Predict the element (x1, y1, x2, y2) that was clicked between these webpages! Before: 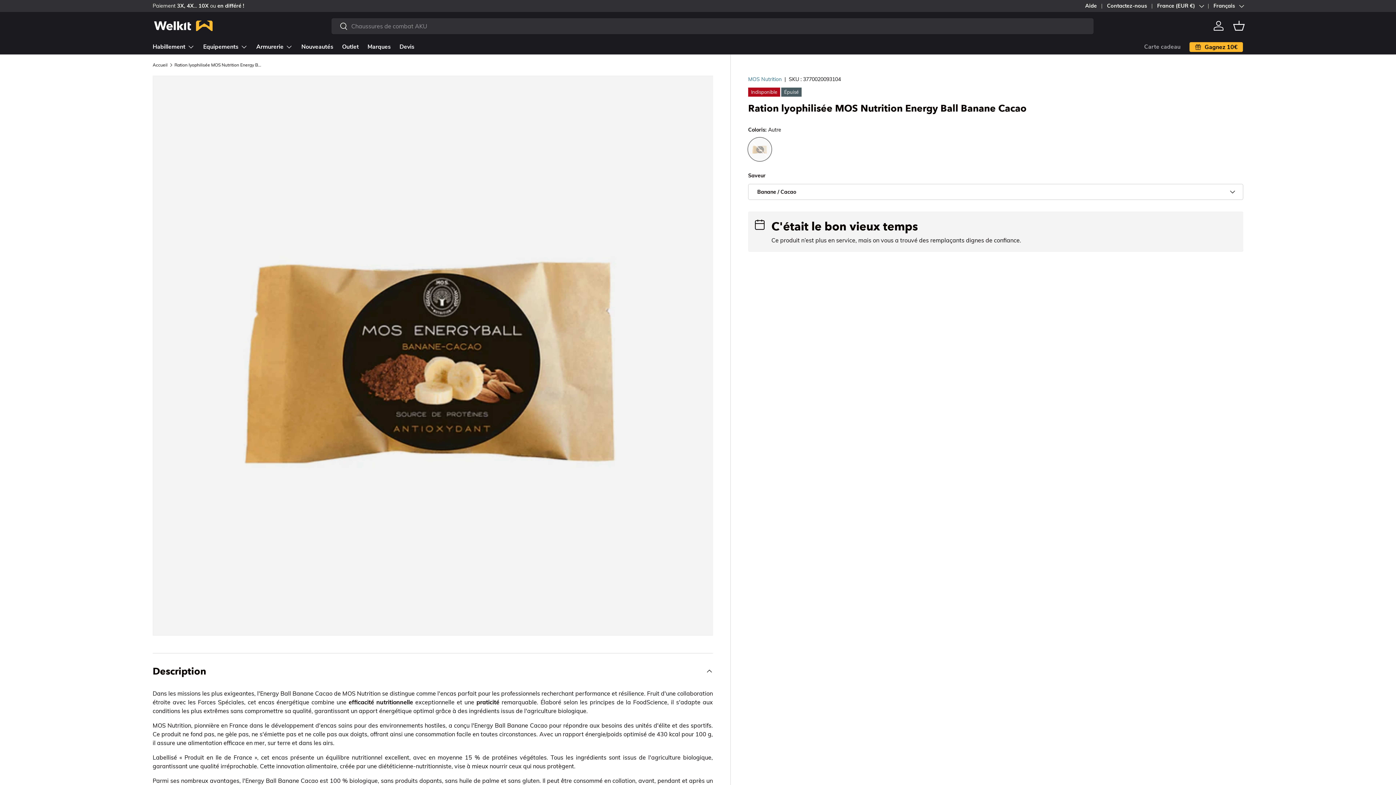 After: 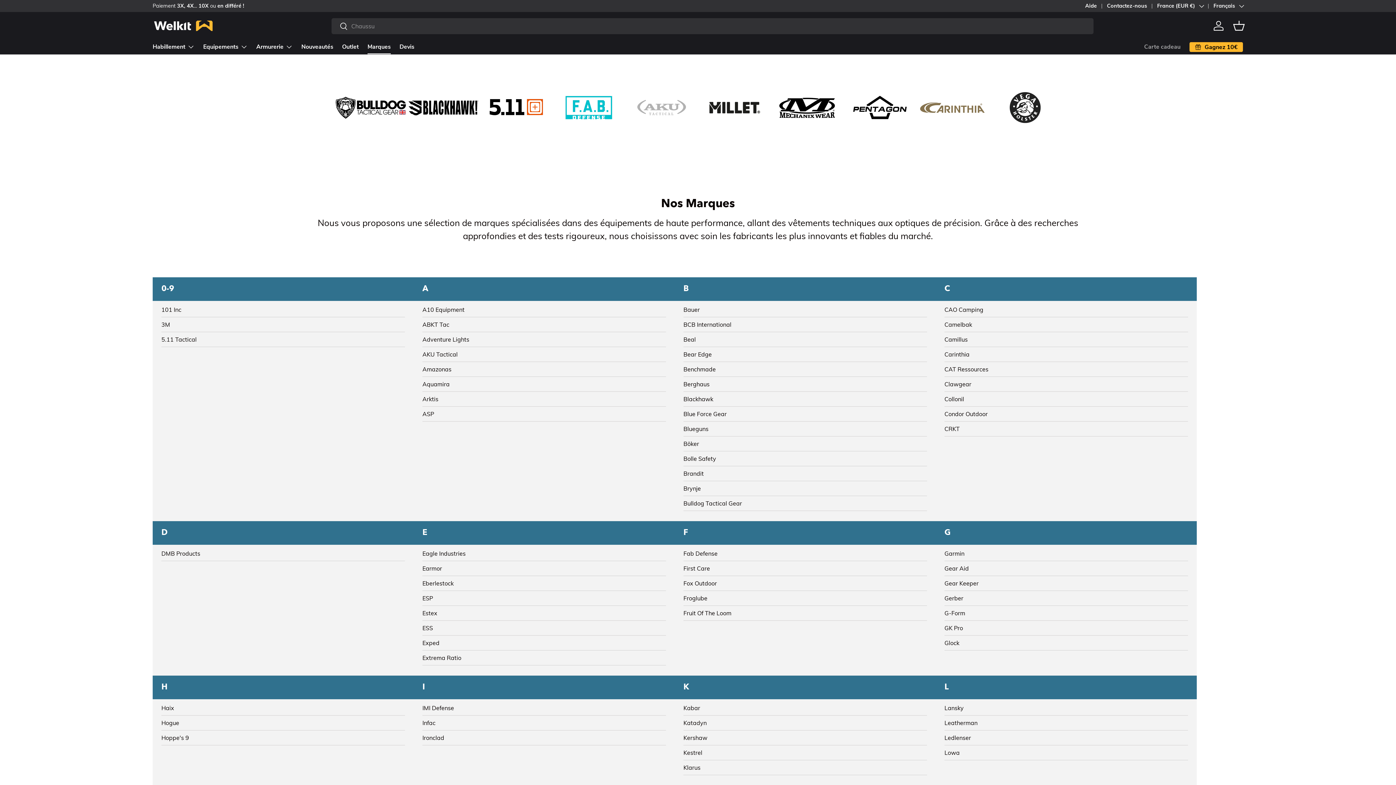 Action: label: Marques bbox: (367, 40, 390, 54)